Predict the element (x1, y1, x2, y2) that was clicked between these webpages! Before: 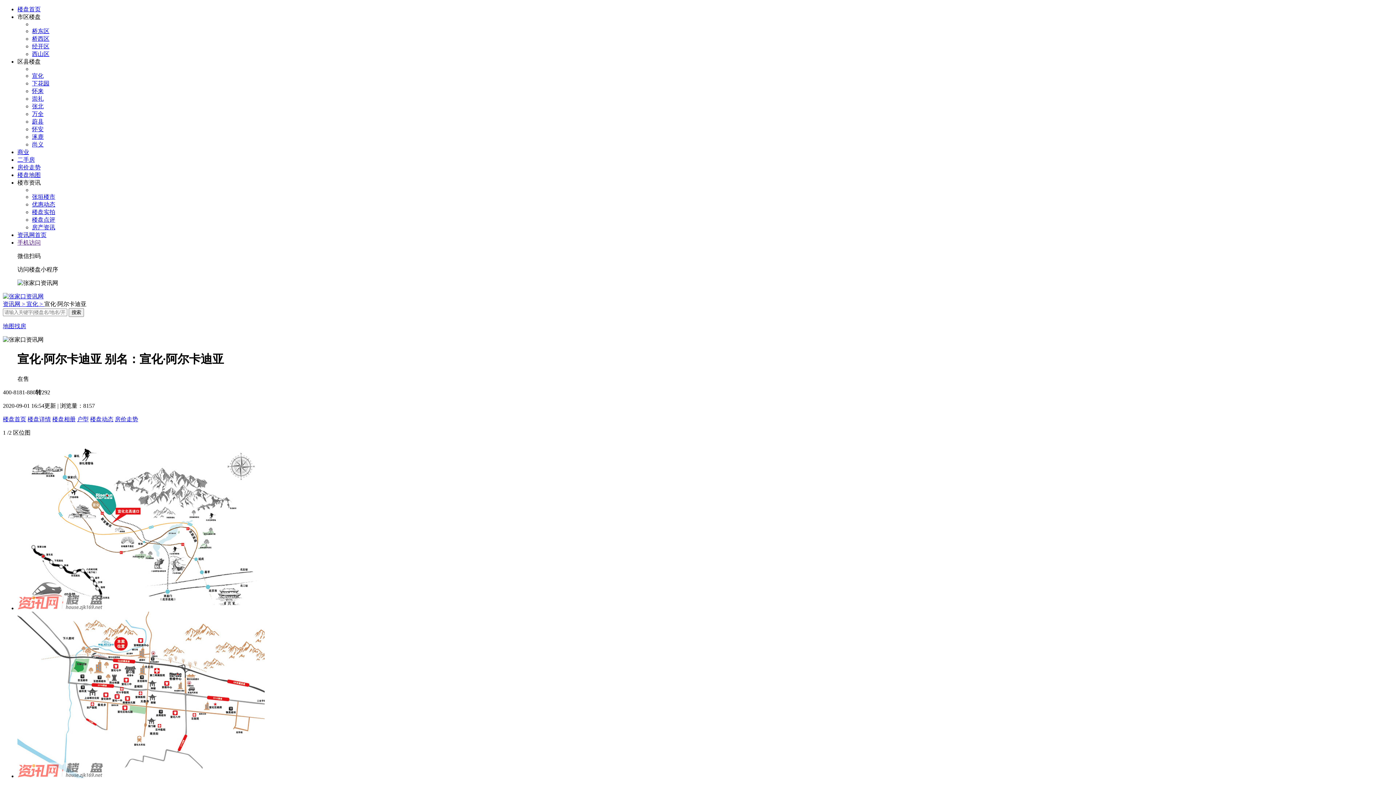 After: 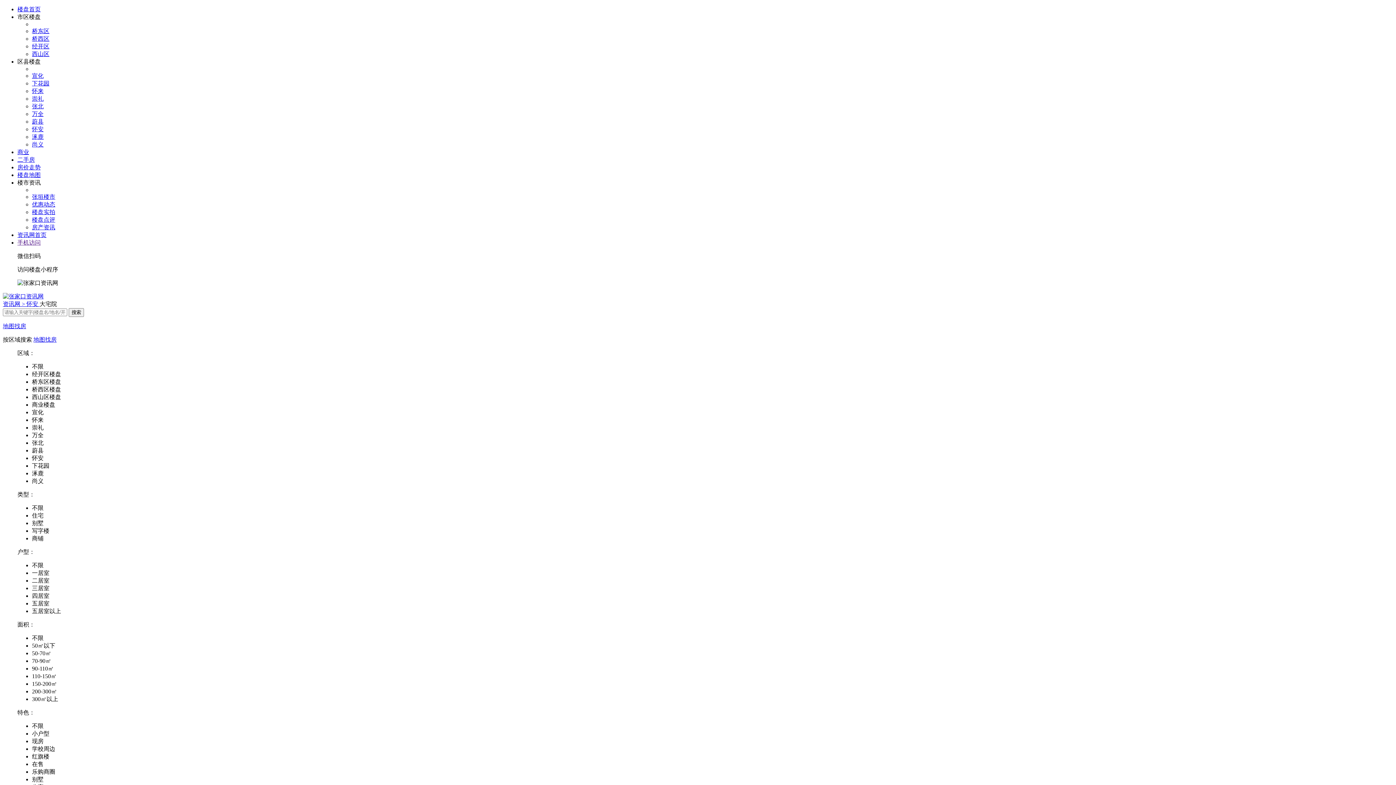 Action: label: 怀安 bbox: (32, 126, 43, 132)